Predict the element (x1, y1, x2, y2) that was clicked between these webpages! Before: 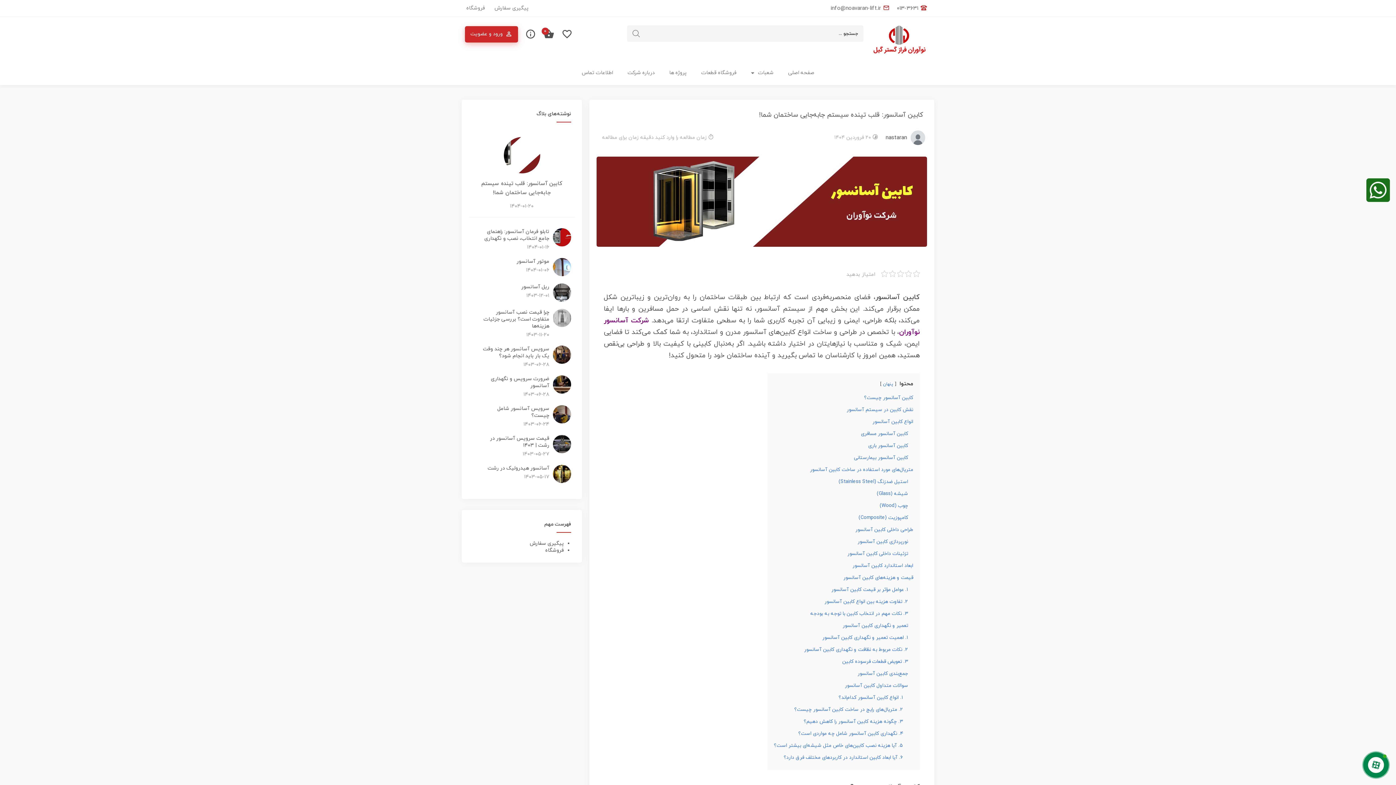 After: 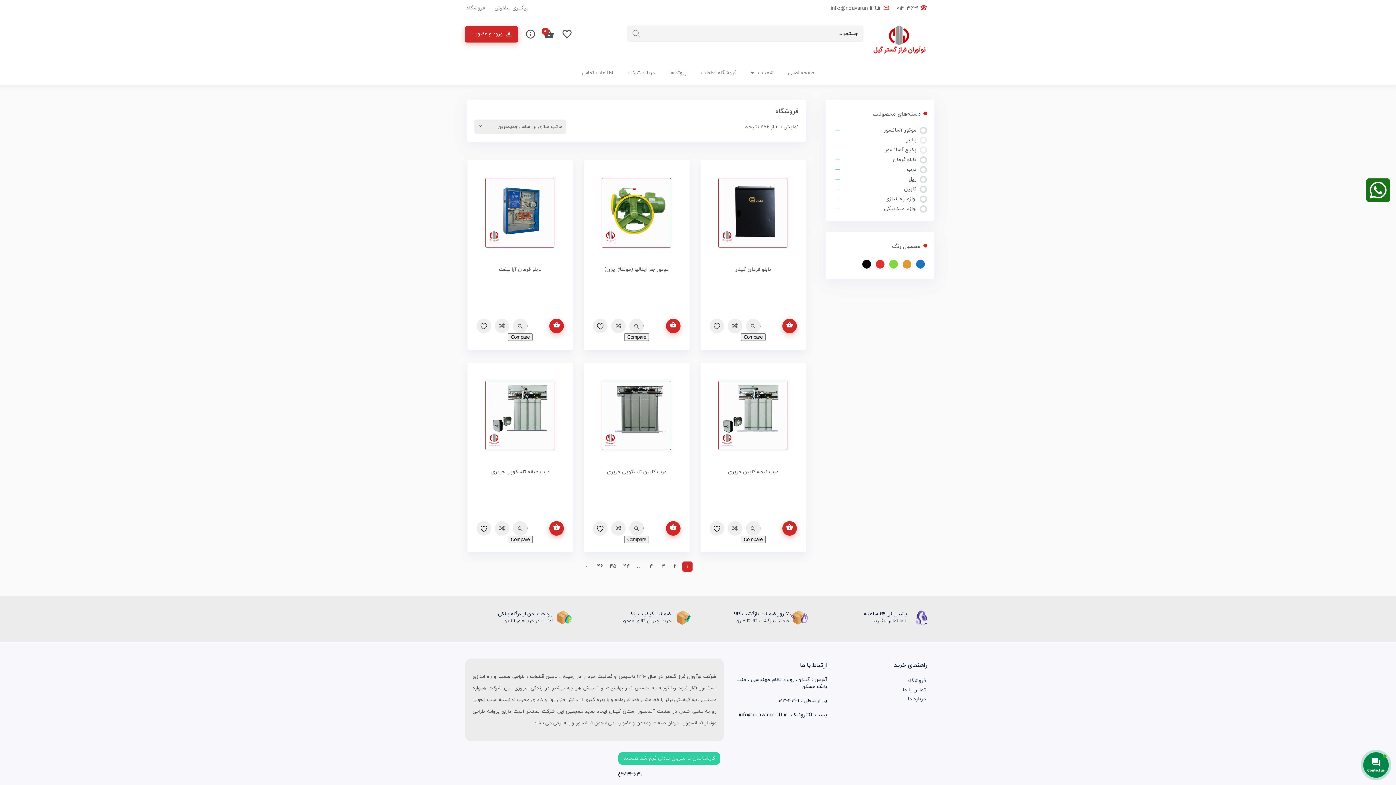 Action: label: فروشگاه bbox: (545, 547, 564, 554)